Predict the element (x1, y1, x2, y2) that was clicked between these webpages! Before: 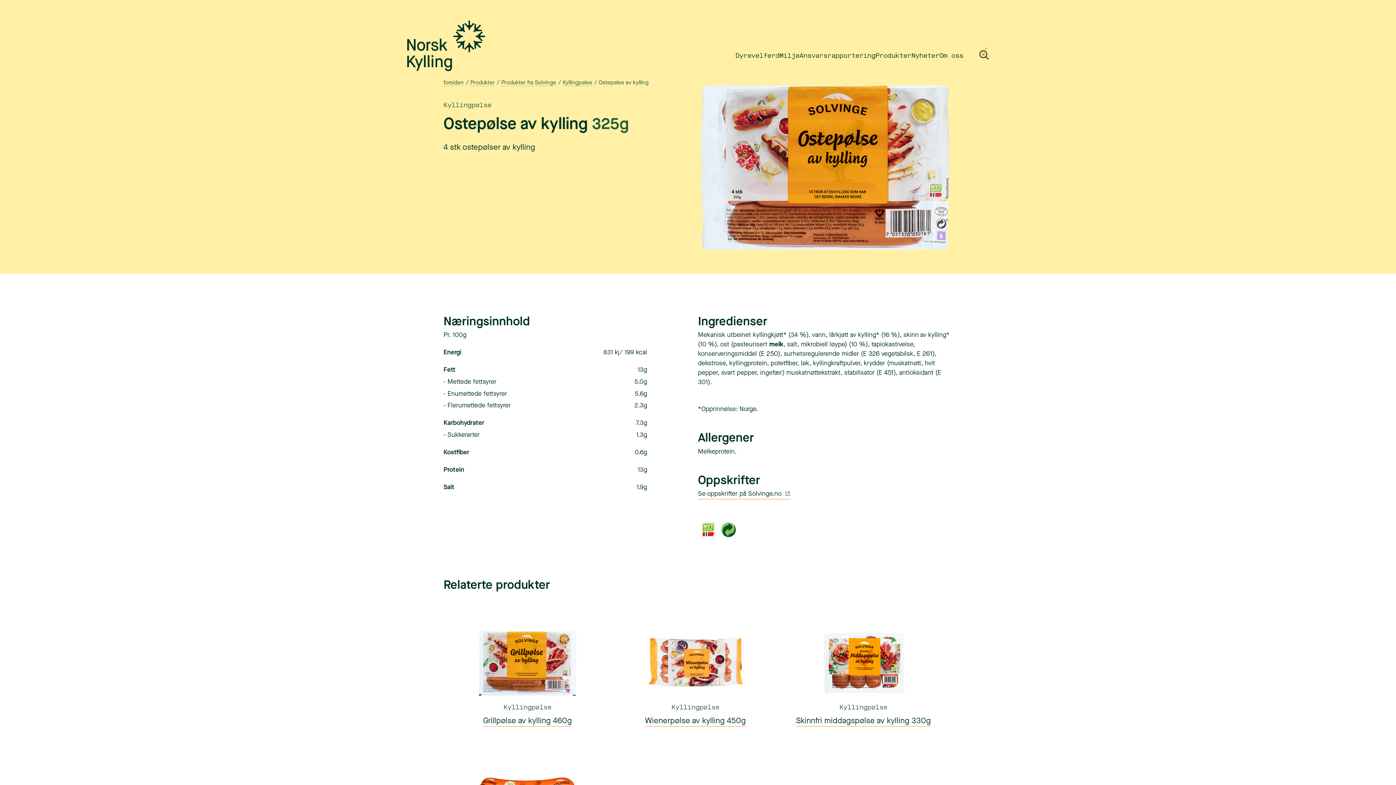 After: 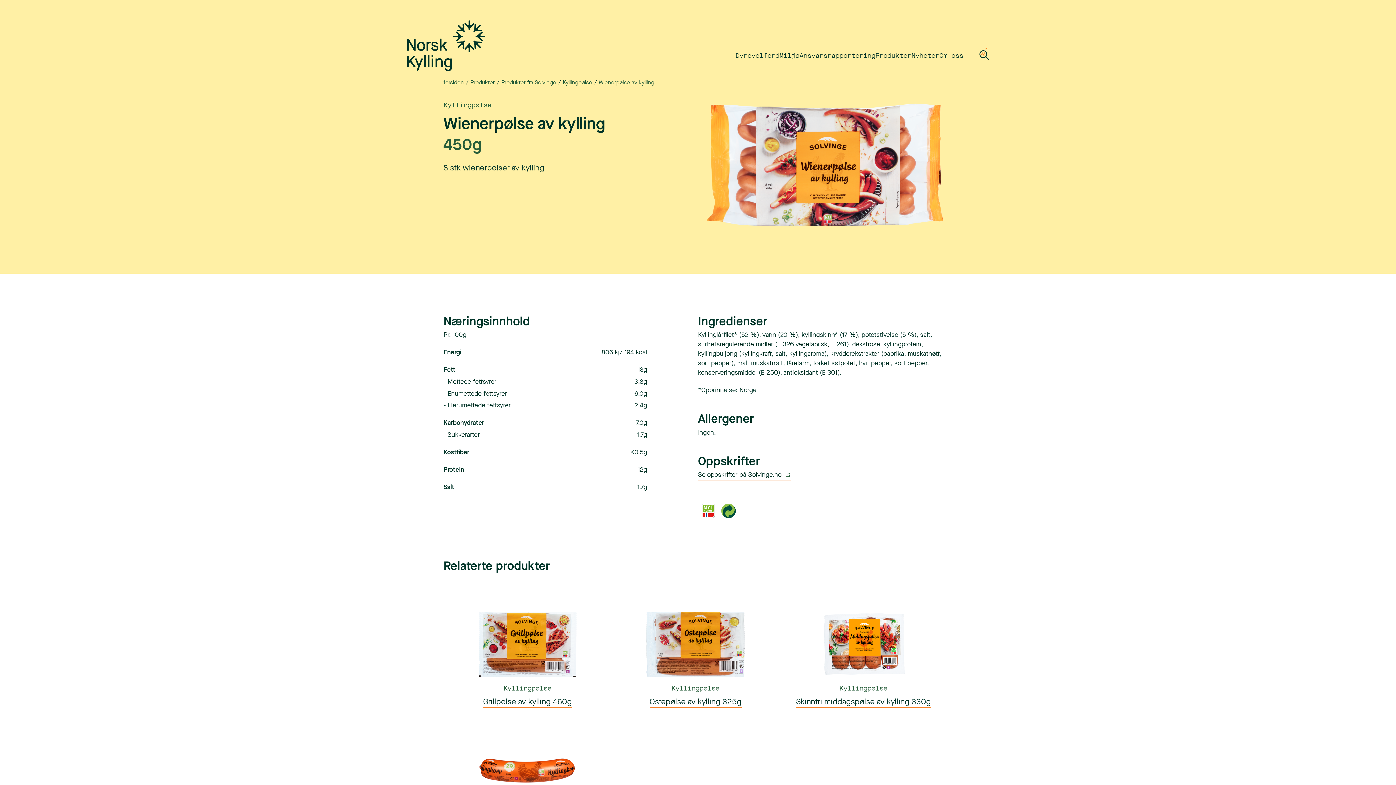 Action: bbox: (611, 630, 779, 732) label: Kyllingpølse
Wienerpølse av kylling 450g